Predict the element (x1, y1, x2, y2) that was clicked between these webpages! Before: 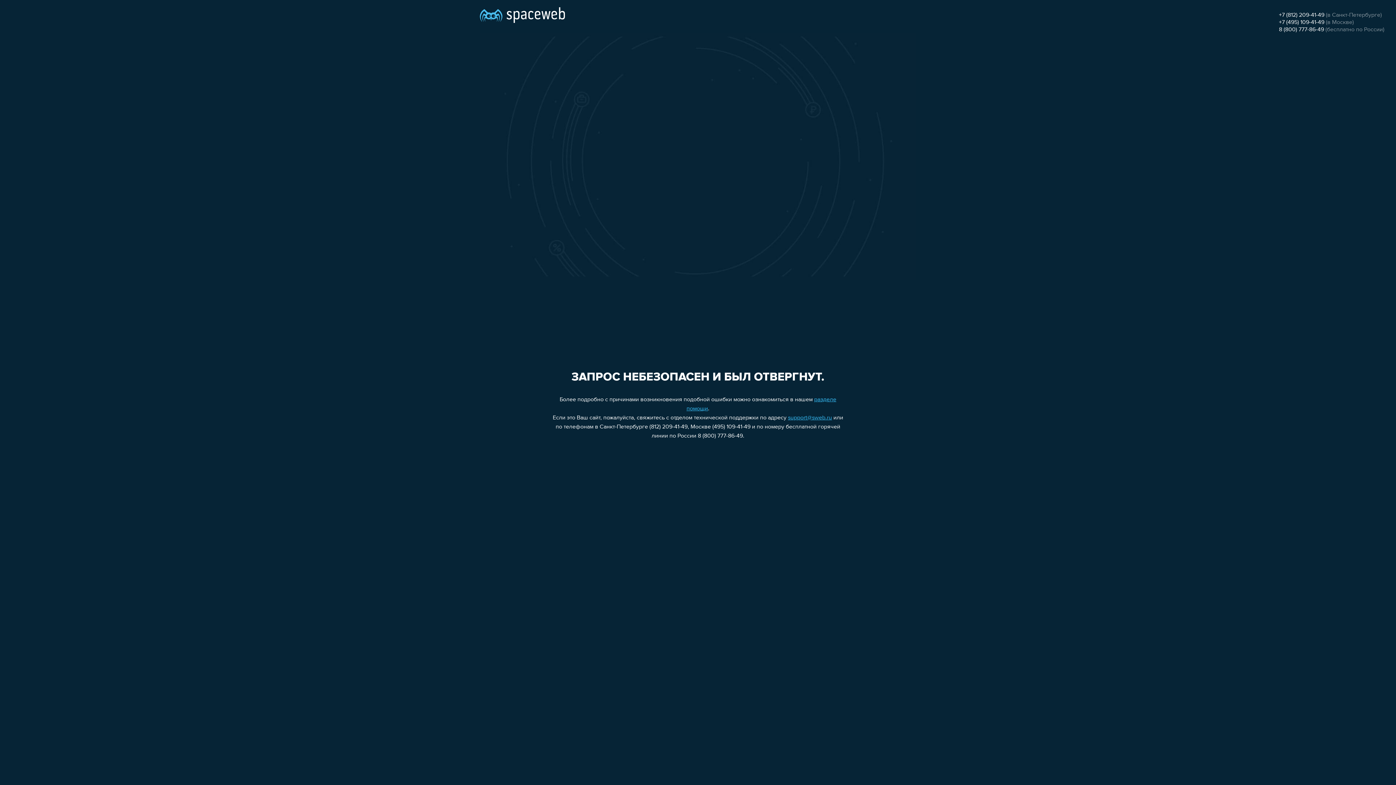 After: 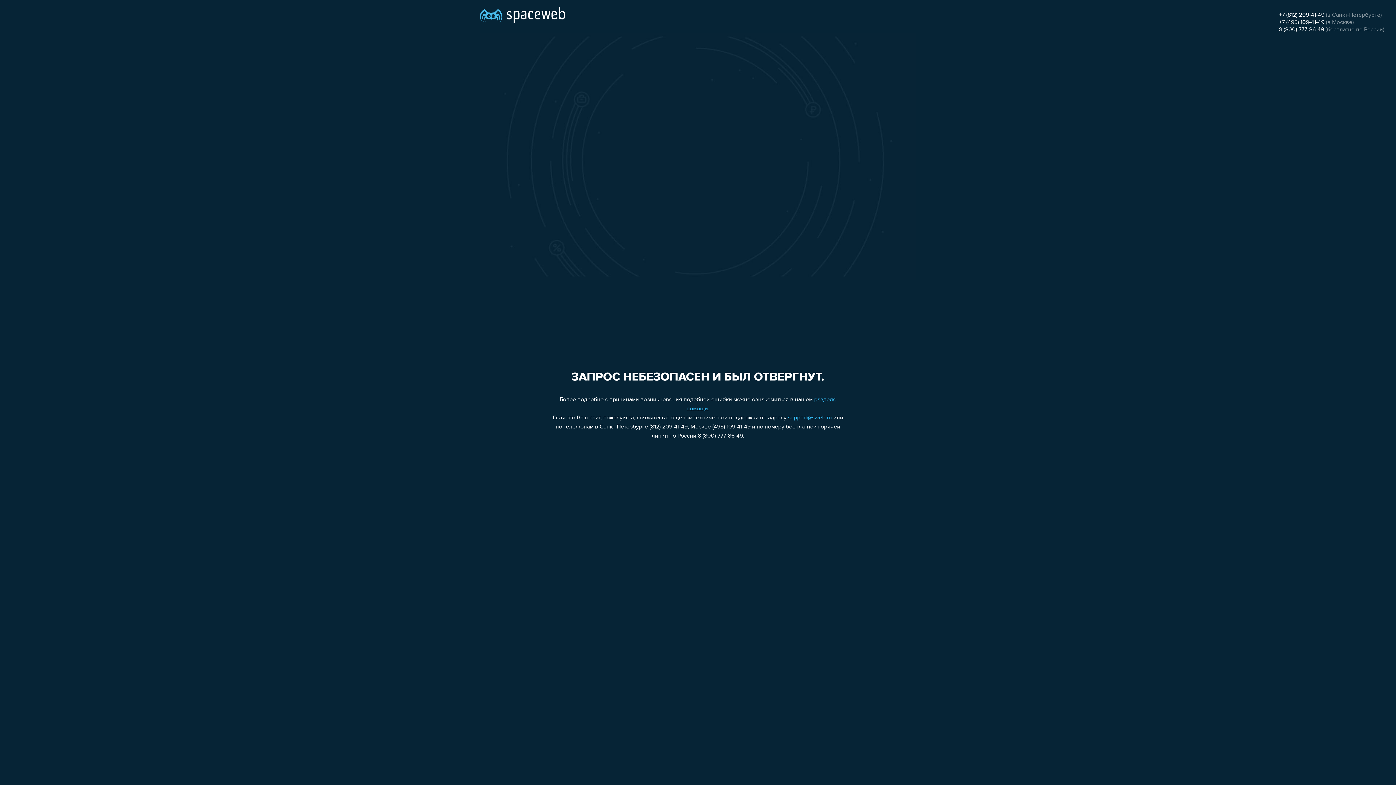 Action: bbox: (1279, 19, 1324, 25) label: +7 (495) 109-41-49